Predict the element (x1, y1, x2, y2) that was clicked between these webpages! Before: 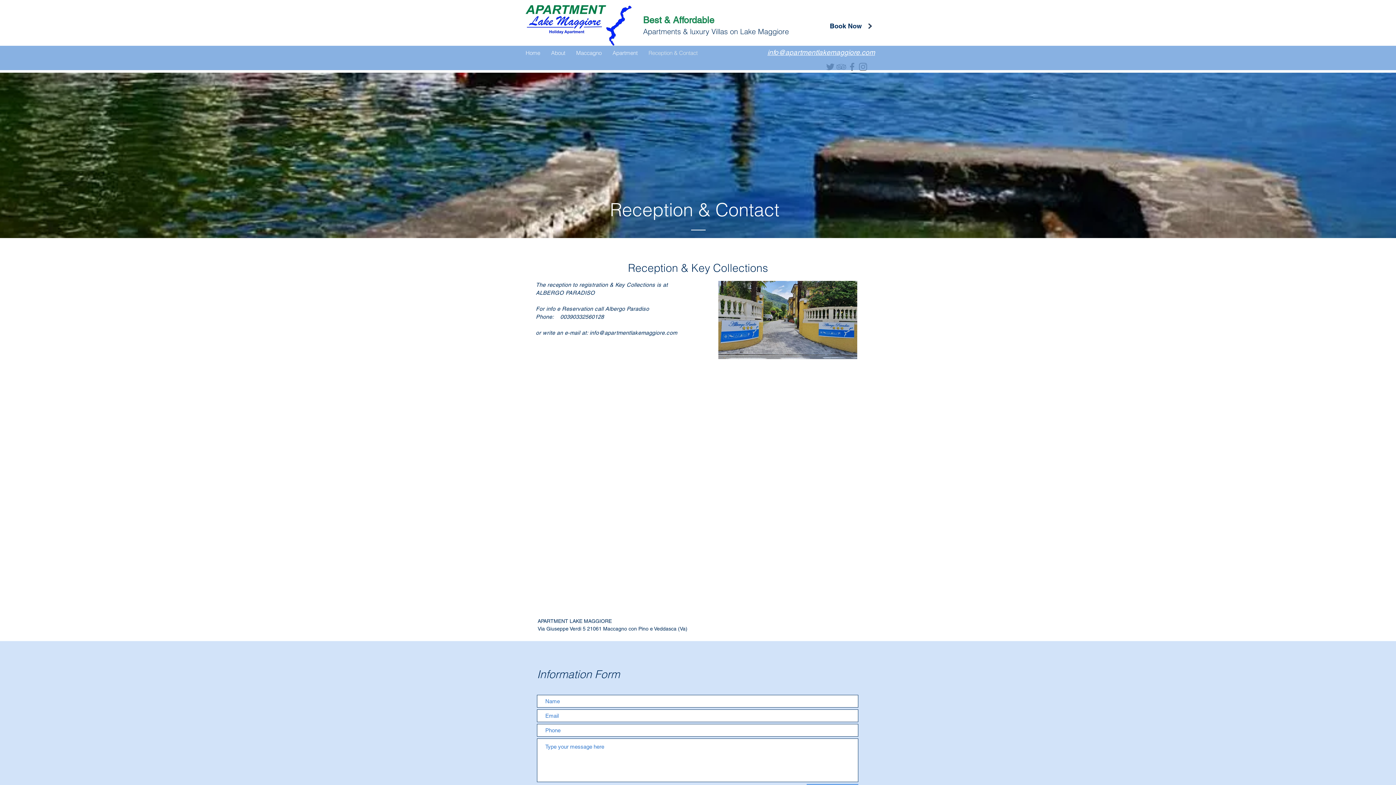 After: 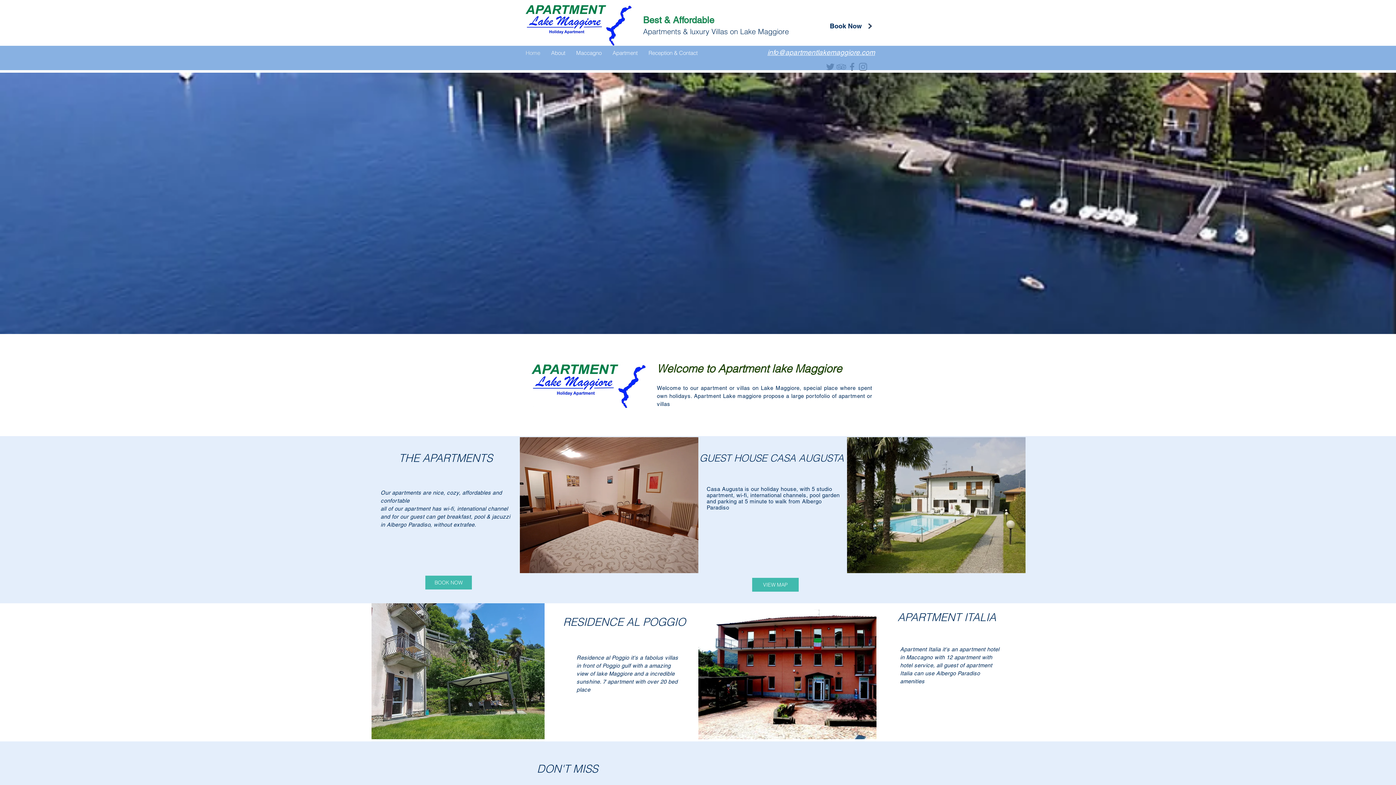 Action: label: Apartments & luxury Villas on Lake Maggiore bbox: (643, 26, 789, 36)